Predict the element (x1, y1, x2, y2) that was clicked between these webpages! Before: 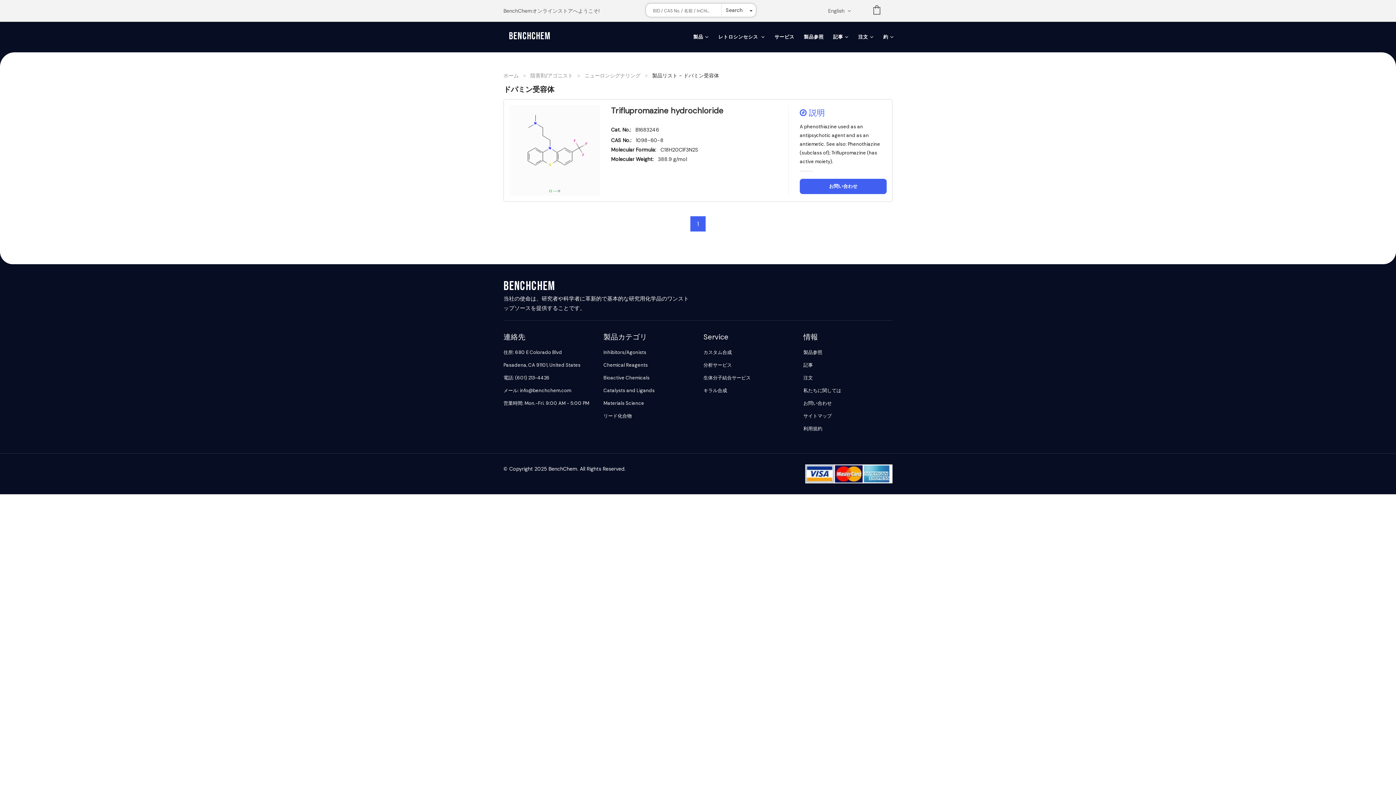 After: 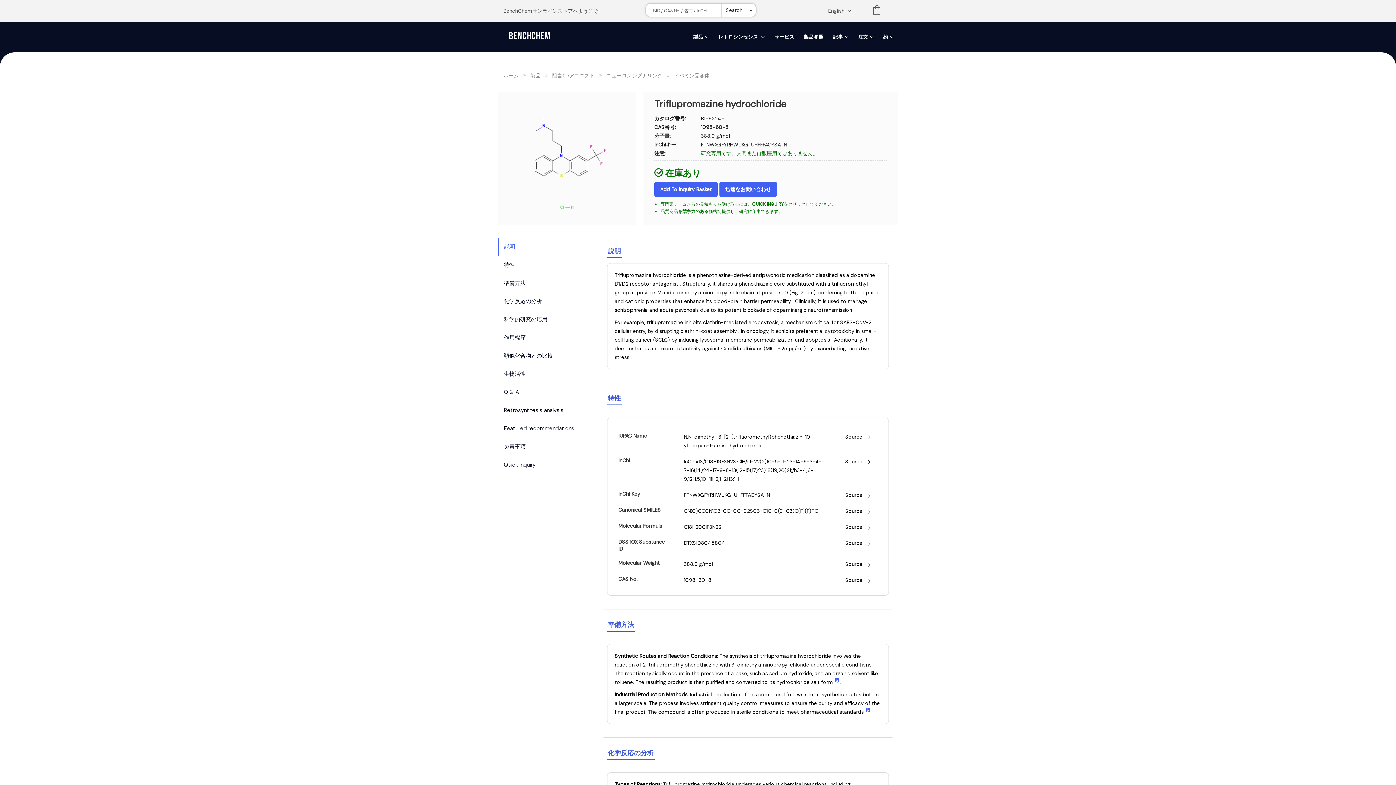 Action: label: お問い合わせ bbox: (800, 178, 886, 194)